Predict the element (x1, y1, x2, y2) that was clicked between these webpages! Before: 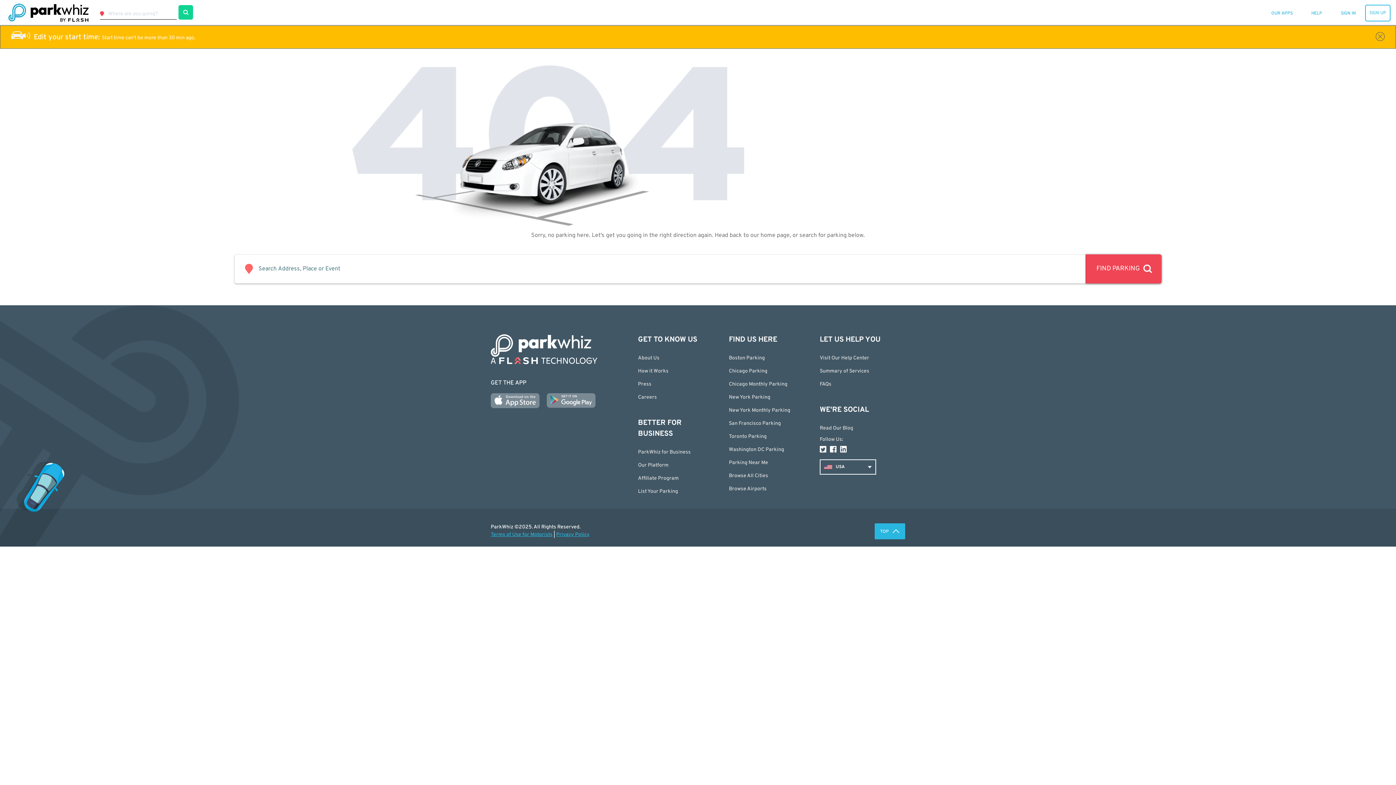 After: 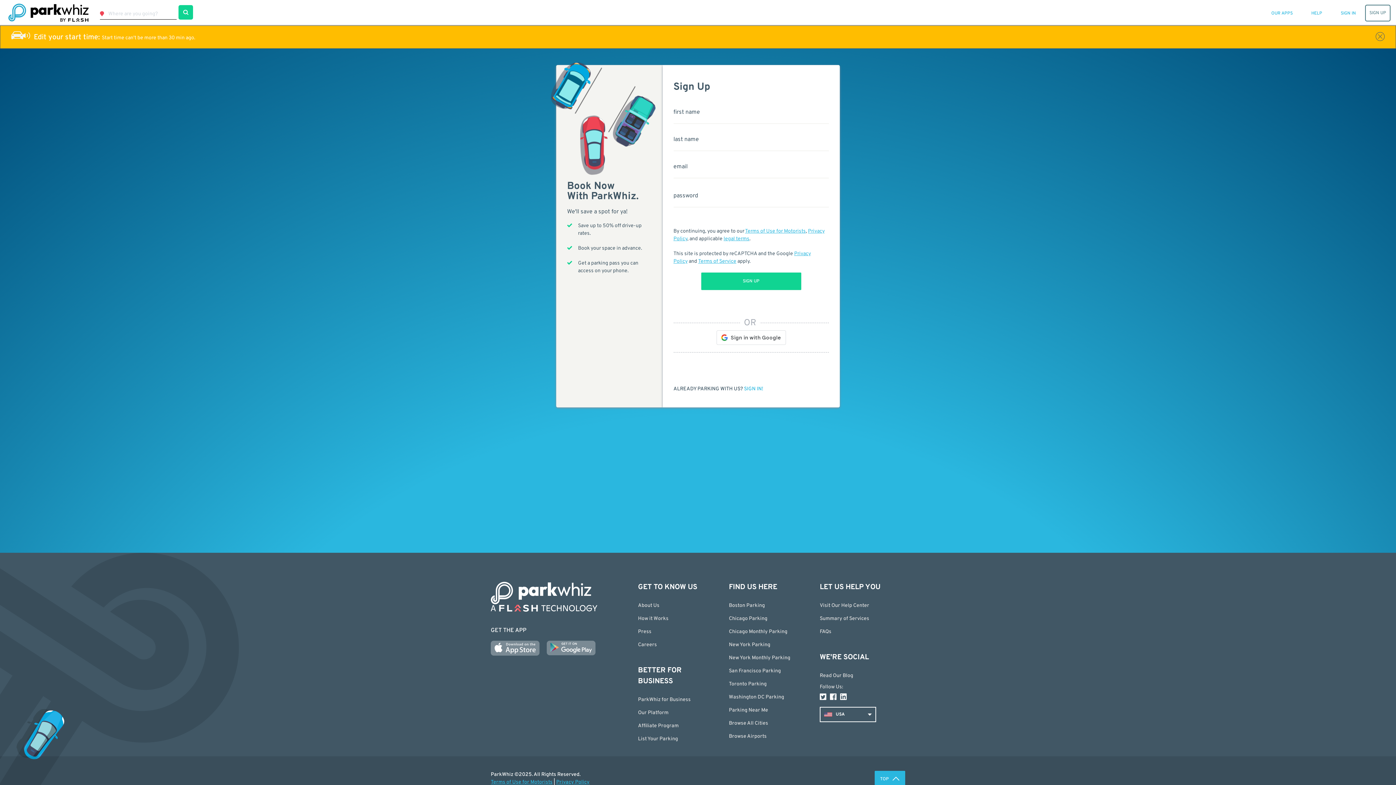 Action: label: SIGN UP bbox: (1365, 4, 1390, 21)